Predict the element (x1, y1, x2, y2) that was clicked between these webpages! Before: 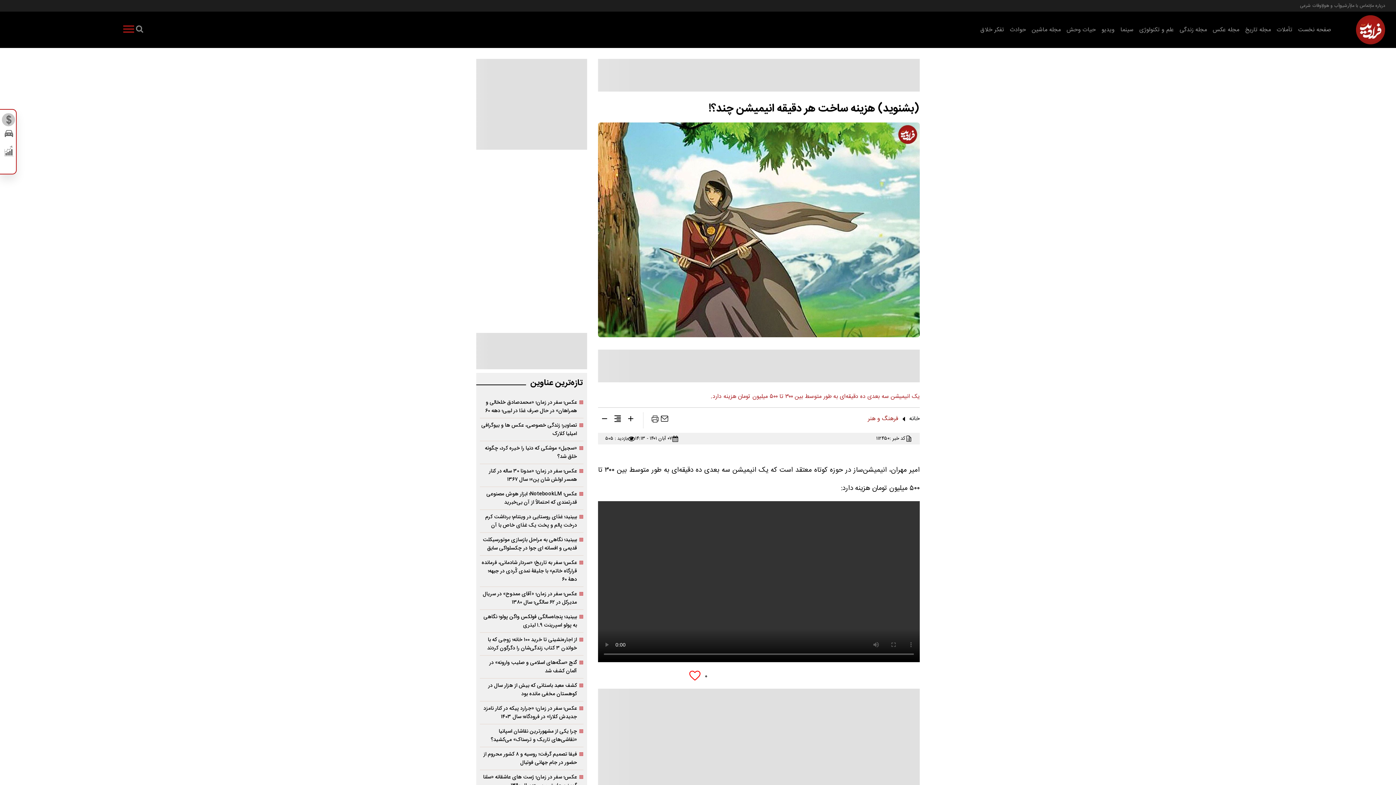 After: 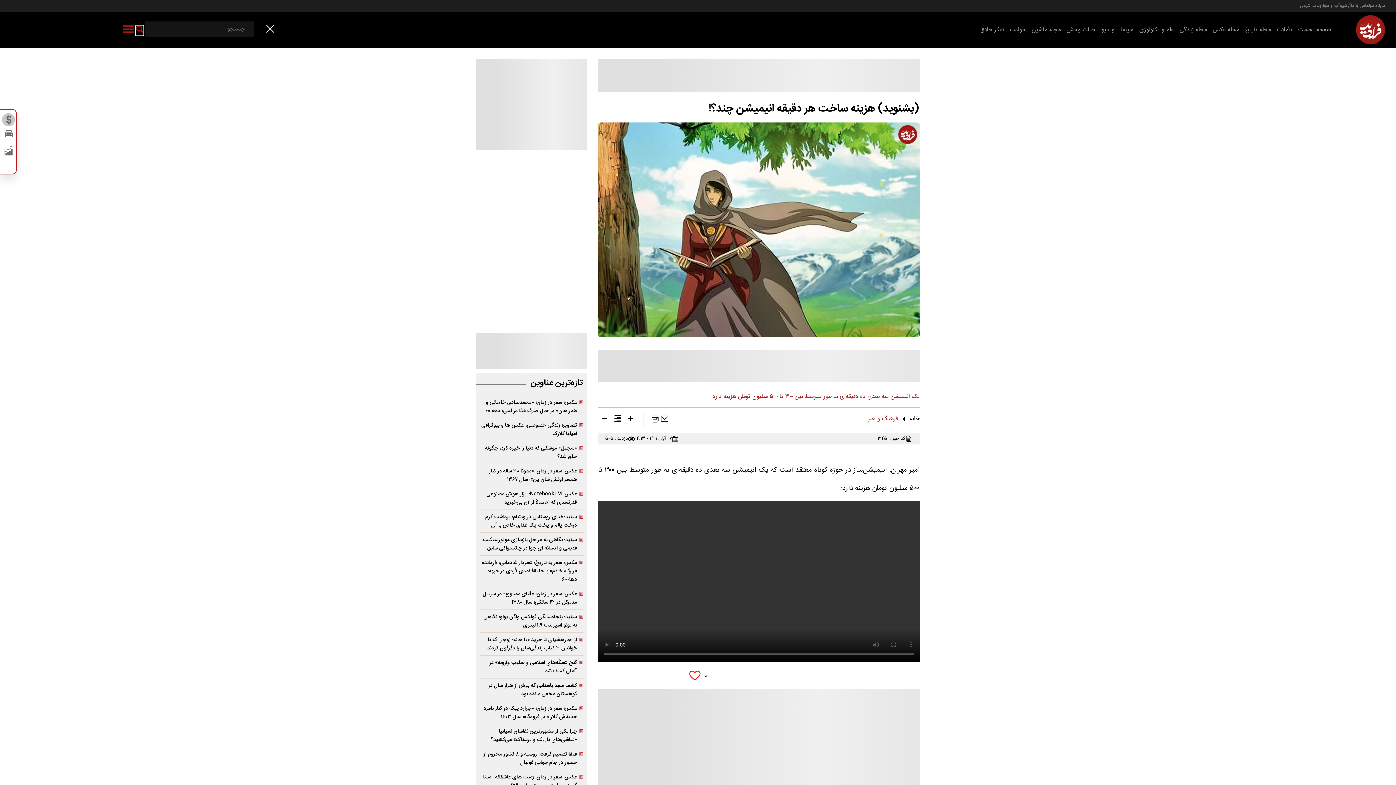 Action: bbox: (136, 25, 143, 35) label: search